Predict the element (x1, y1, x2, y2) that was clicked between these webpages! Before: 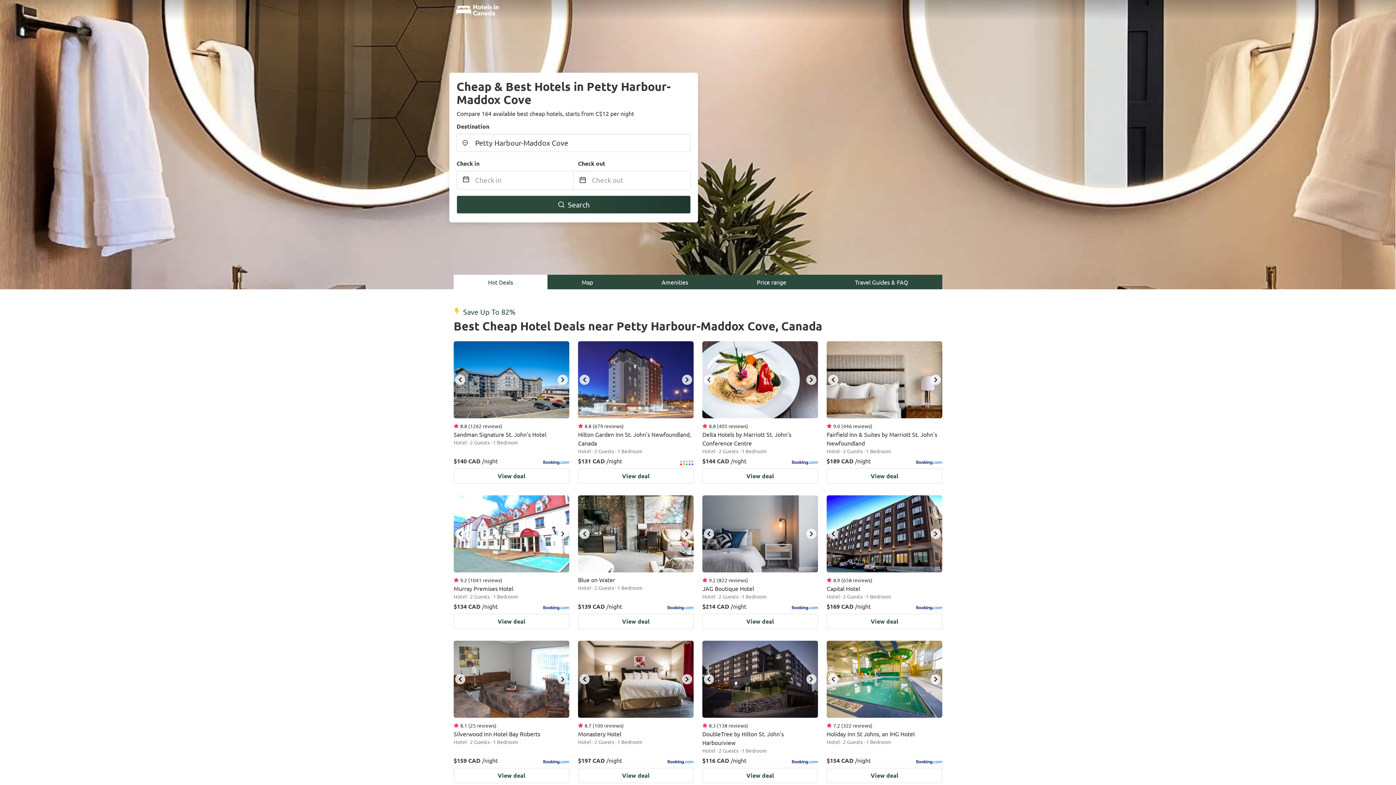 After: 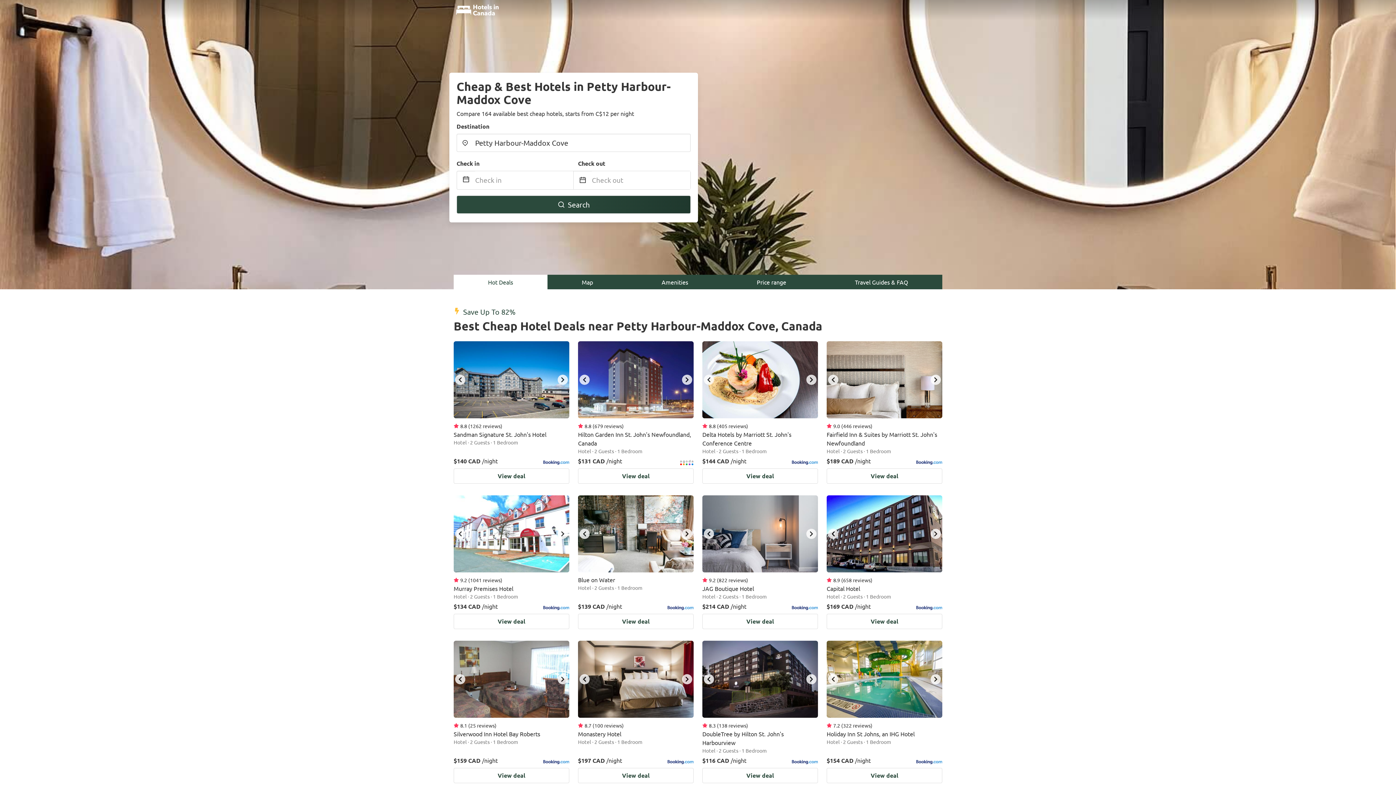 Action: bbox: (722, 274, 820, 289) label: Price range